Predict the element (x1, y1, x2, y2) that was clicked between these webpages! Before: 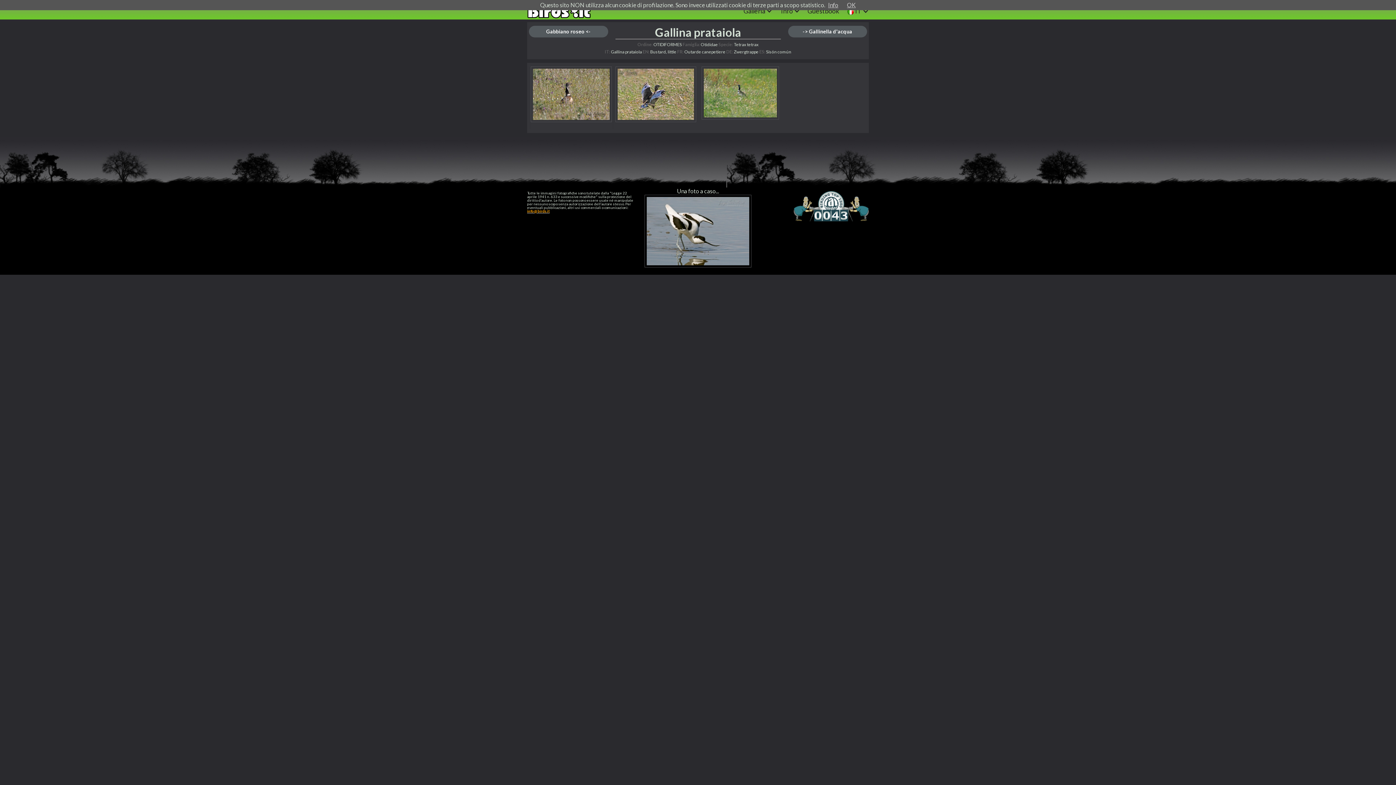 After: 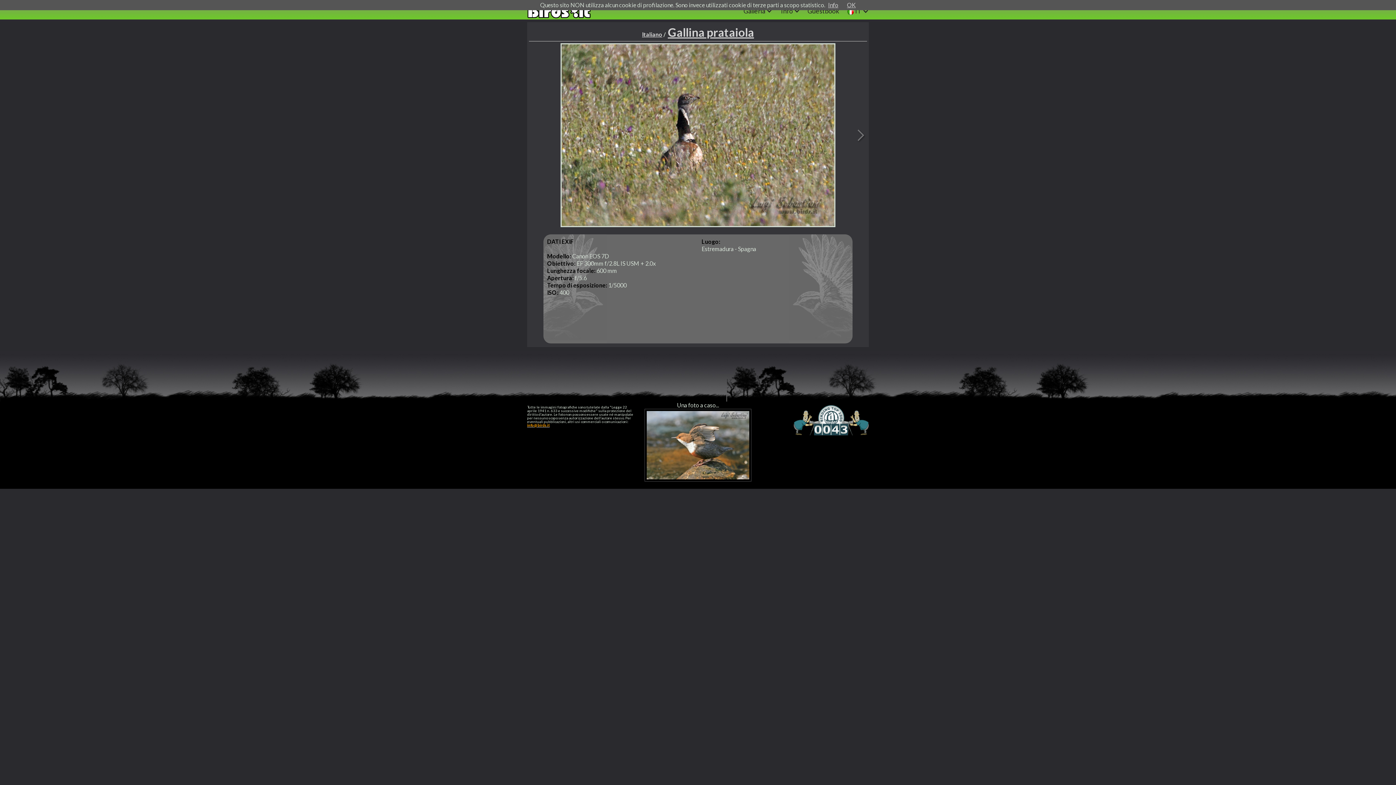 Action: bbox: (530, 66, 611, 122)